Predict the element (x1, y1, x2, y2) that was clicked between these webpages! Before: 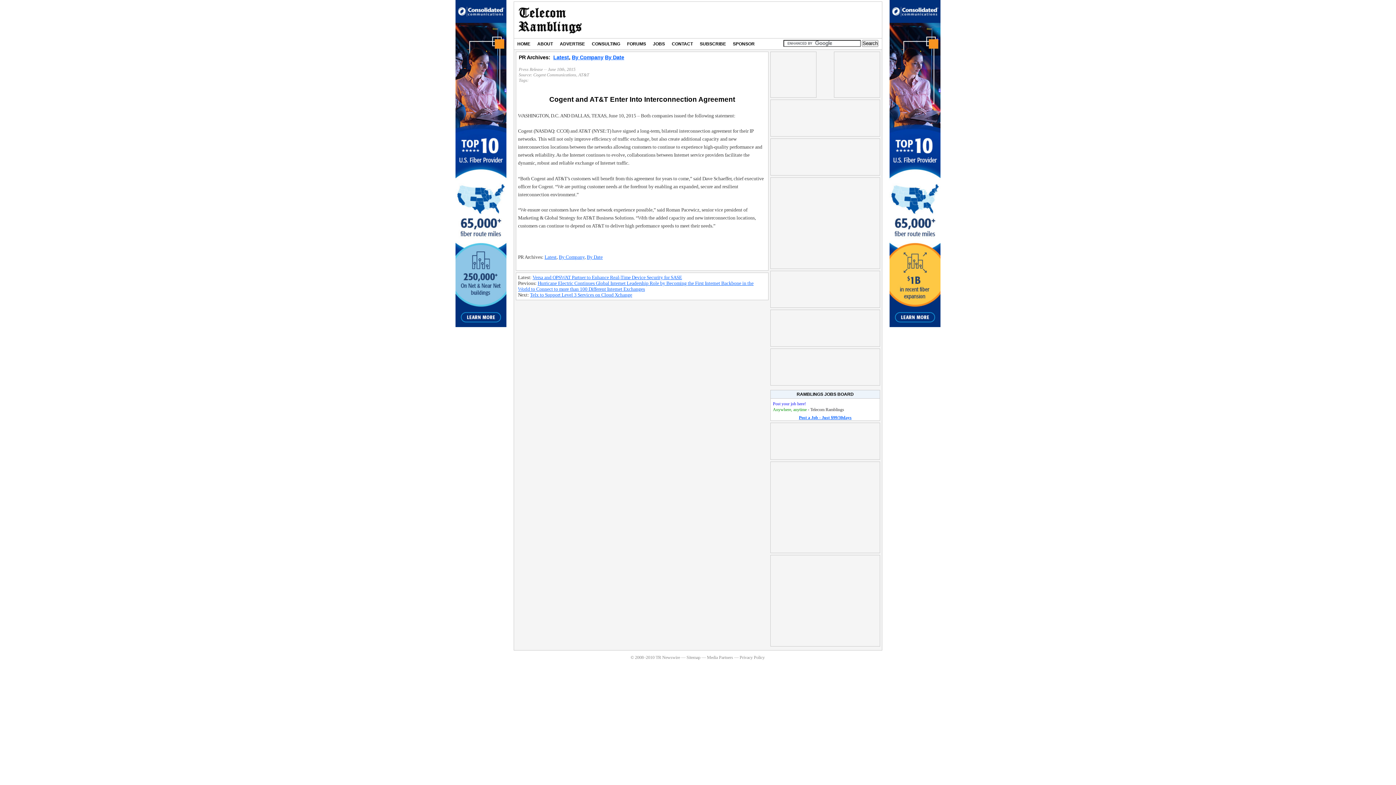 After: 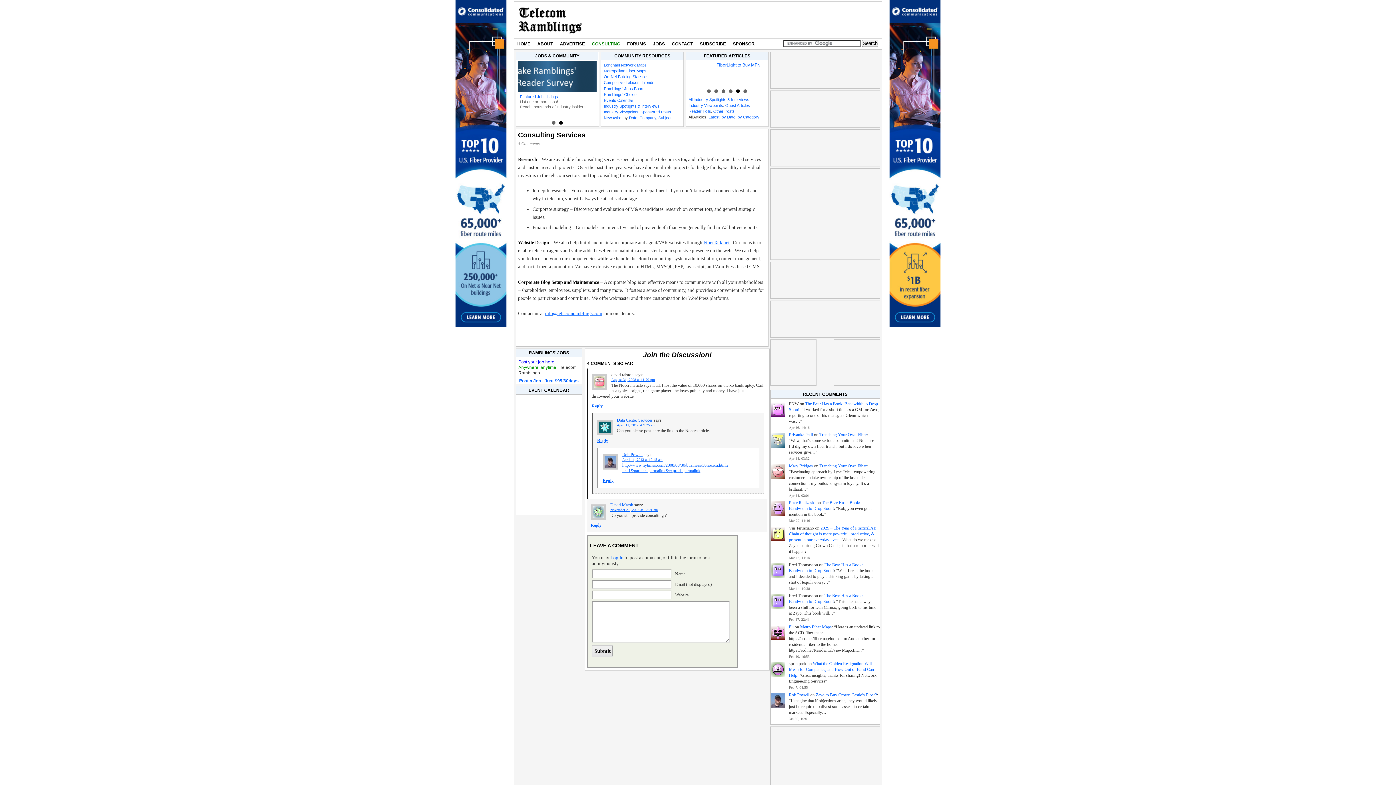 Action: bbox: (588, 38, 623, 49) label: CONSULTING